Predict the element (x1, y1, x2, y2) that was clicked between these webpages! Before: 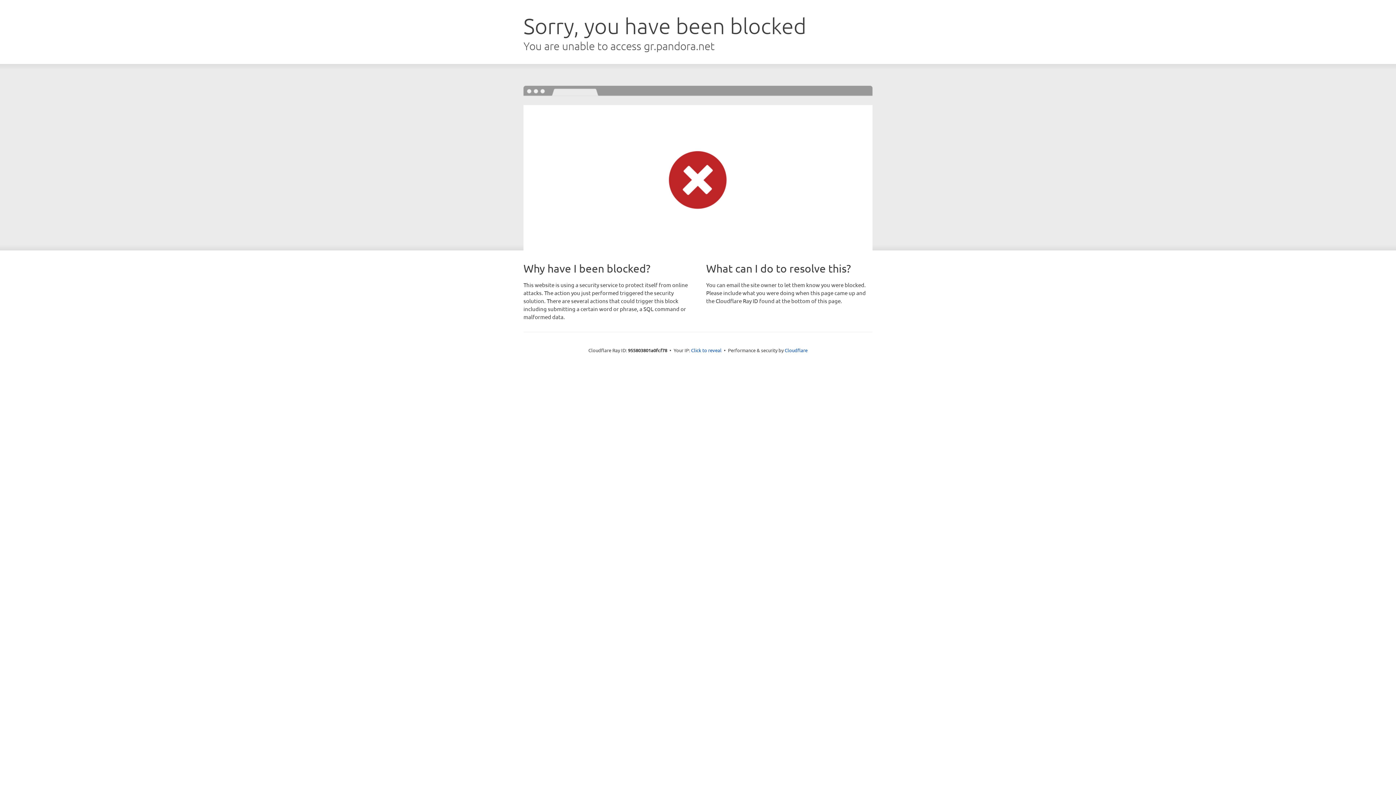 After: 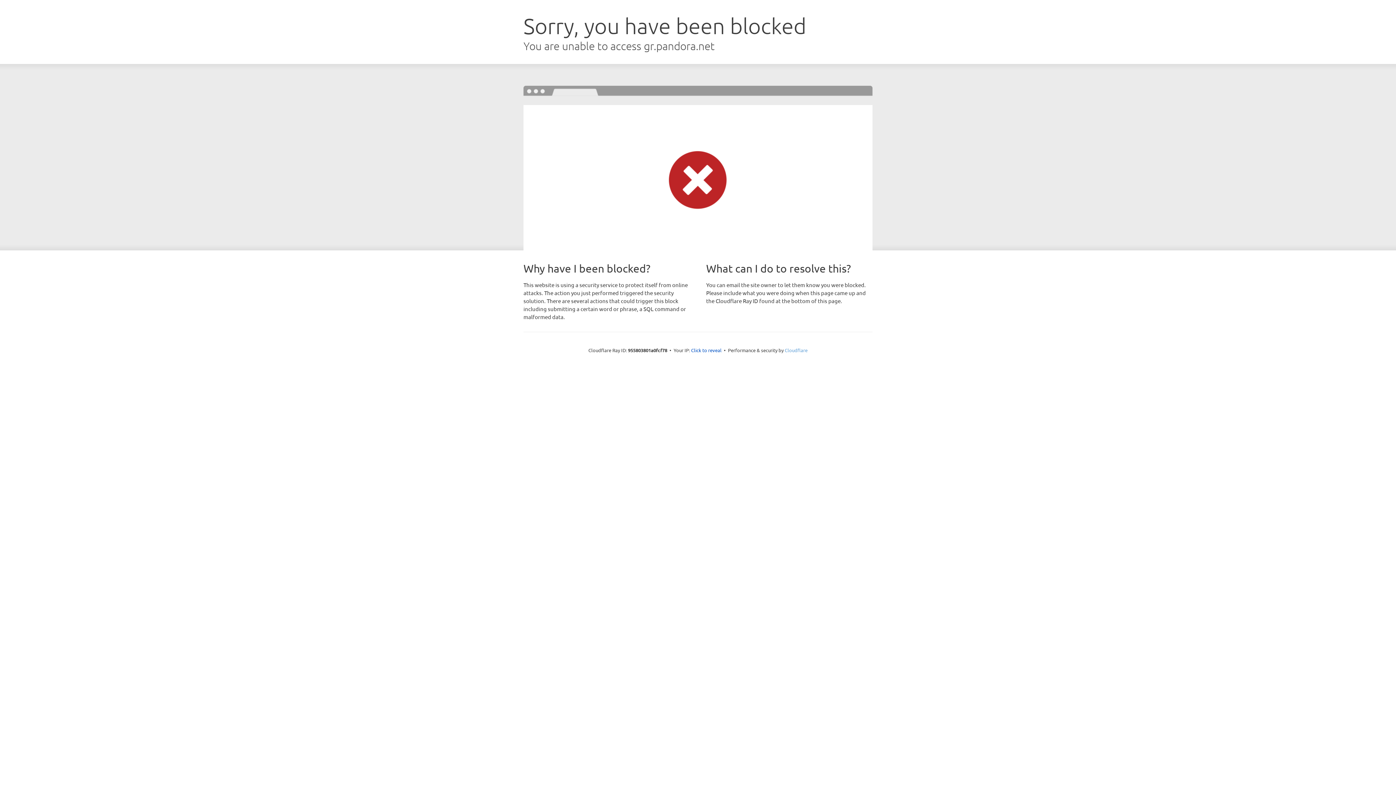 Action: bbox: (784, 347, 807, 353) label: Cloudflare